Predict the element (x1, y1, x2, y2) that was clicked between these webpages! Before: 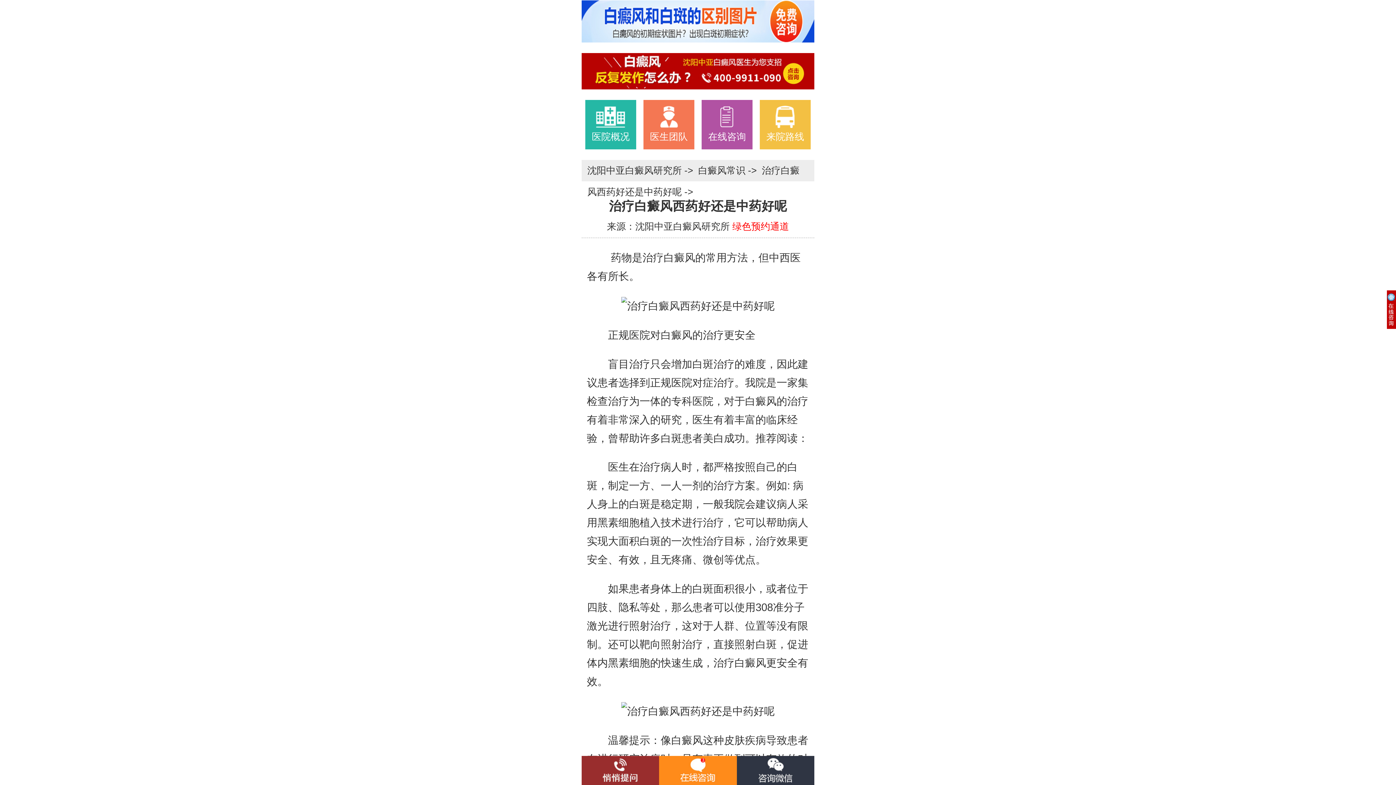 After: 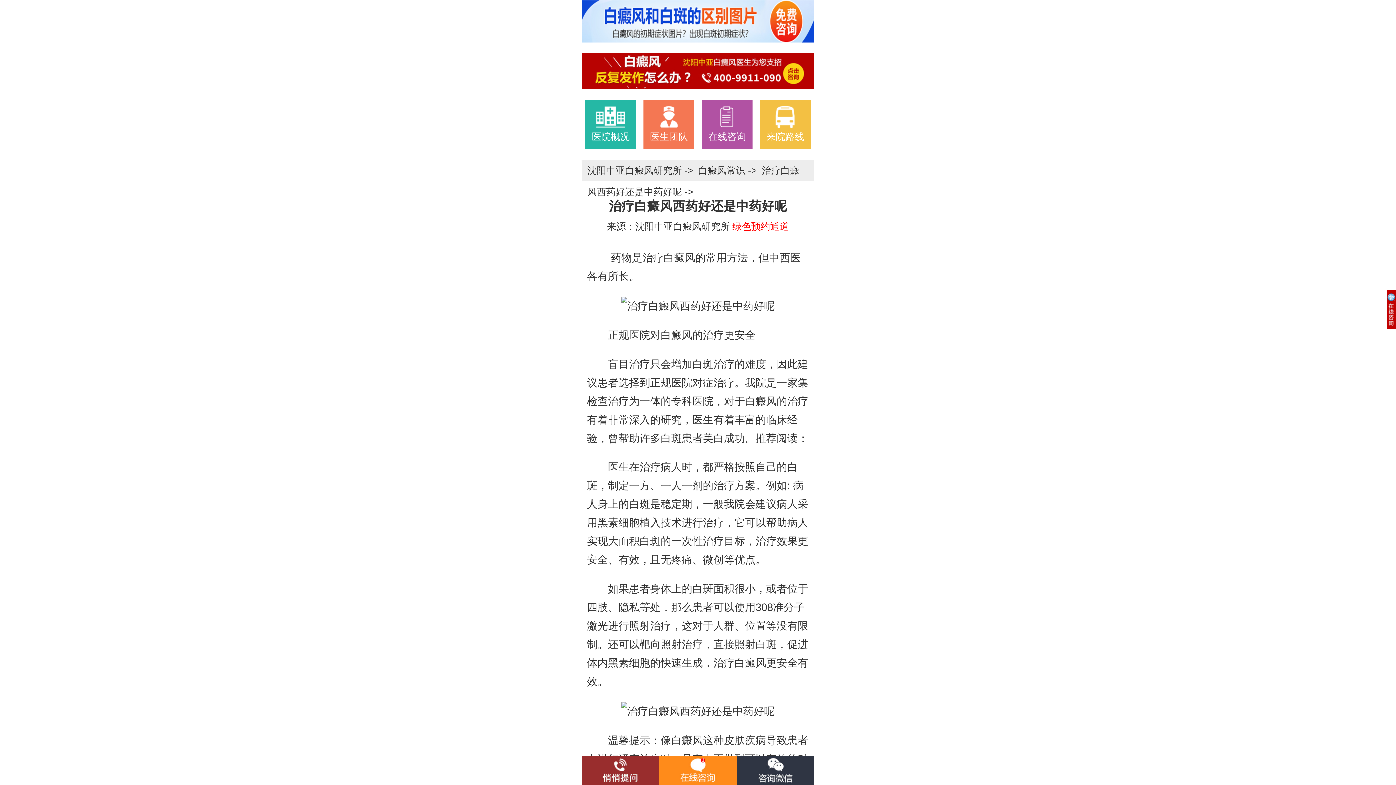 Action: bbox: (581, 64, 814, 76)